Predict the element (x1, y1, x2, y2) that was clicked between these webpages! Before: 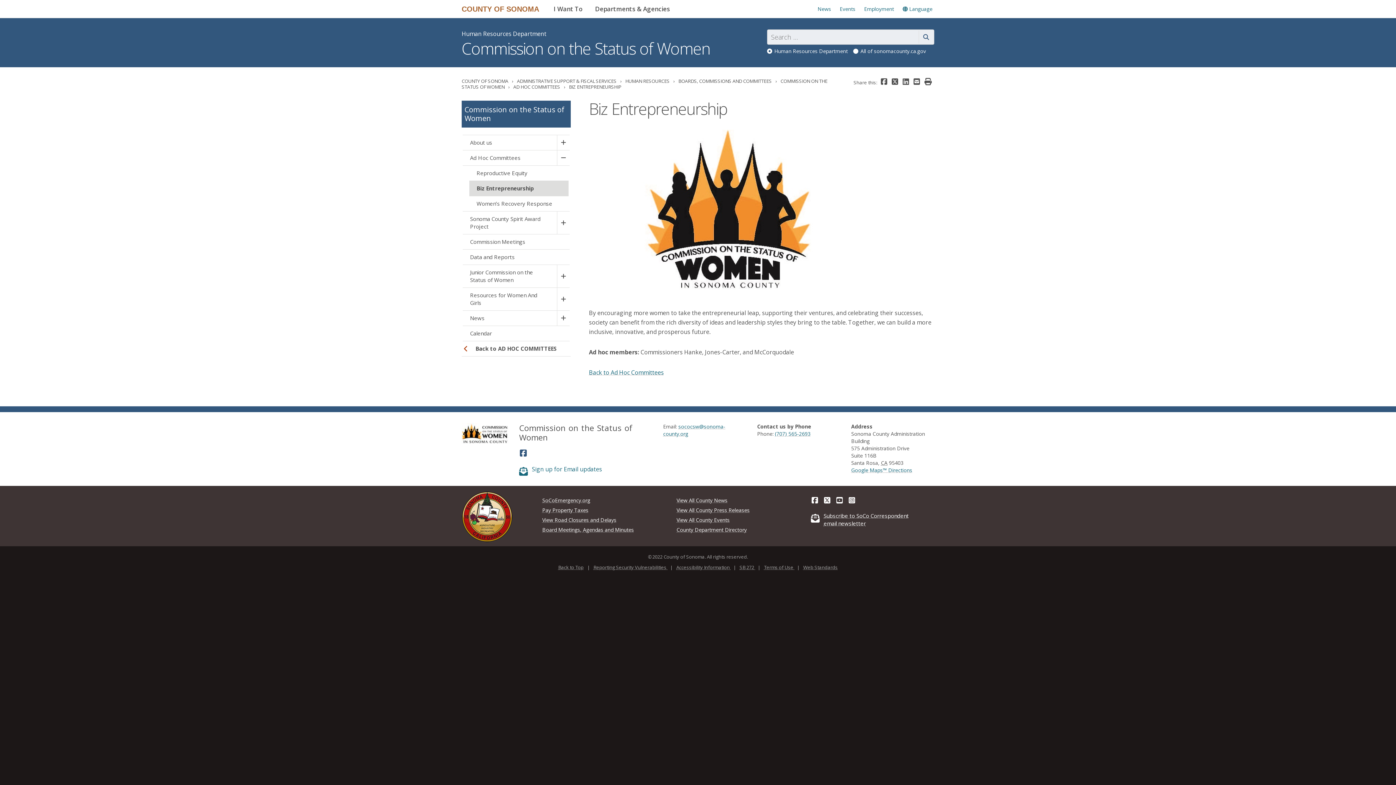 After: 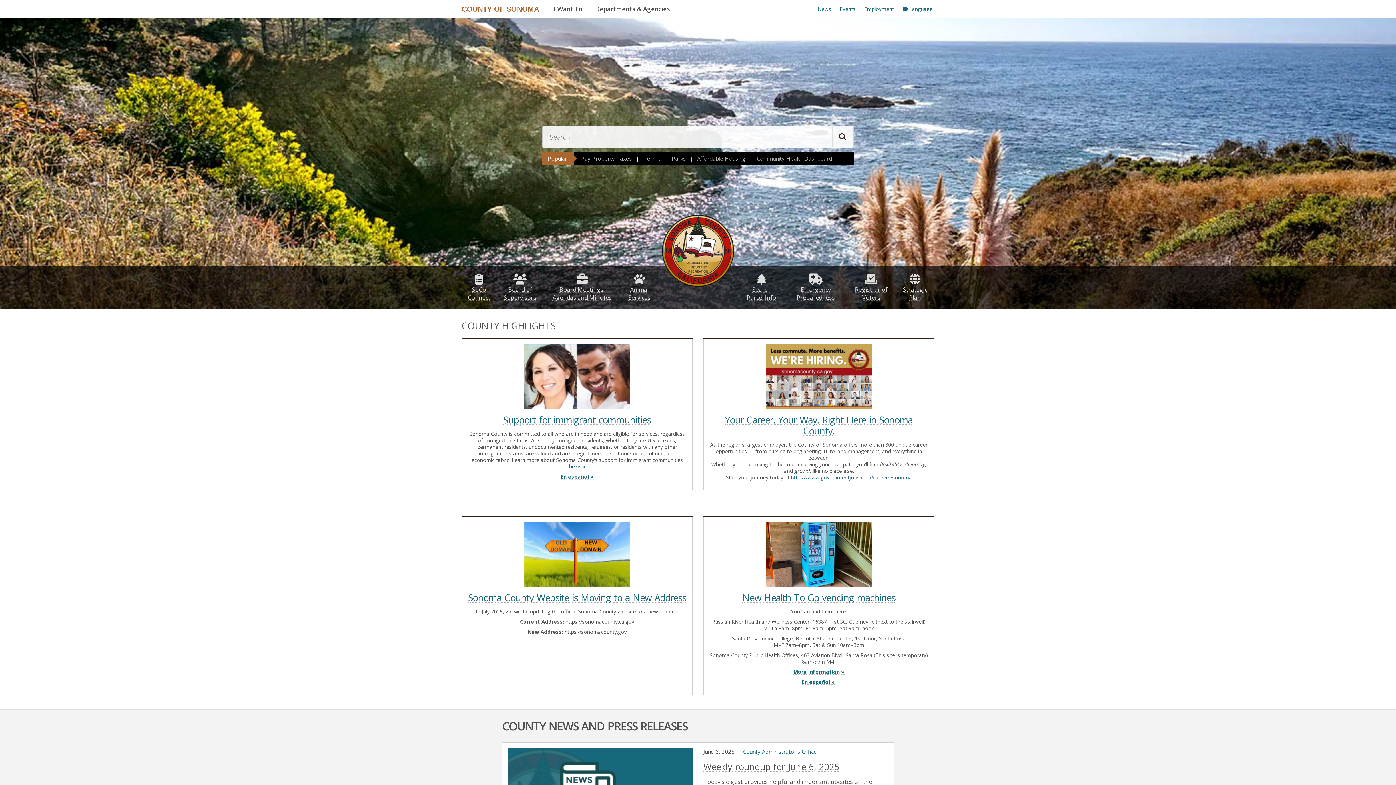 Action: bbox: (461, 535, 512, 542)